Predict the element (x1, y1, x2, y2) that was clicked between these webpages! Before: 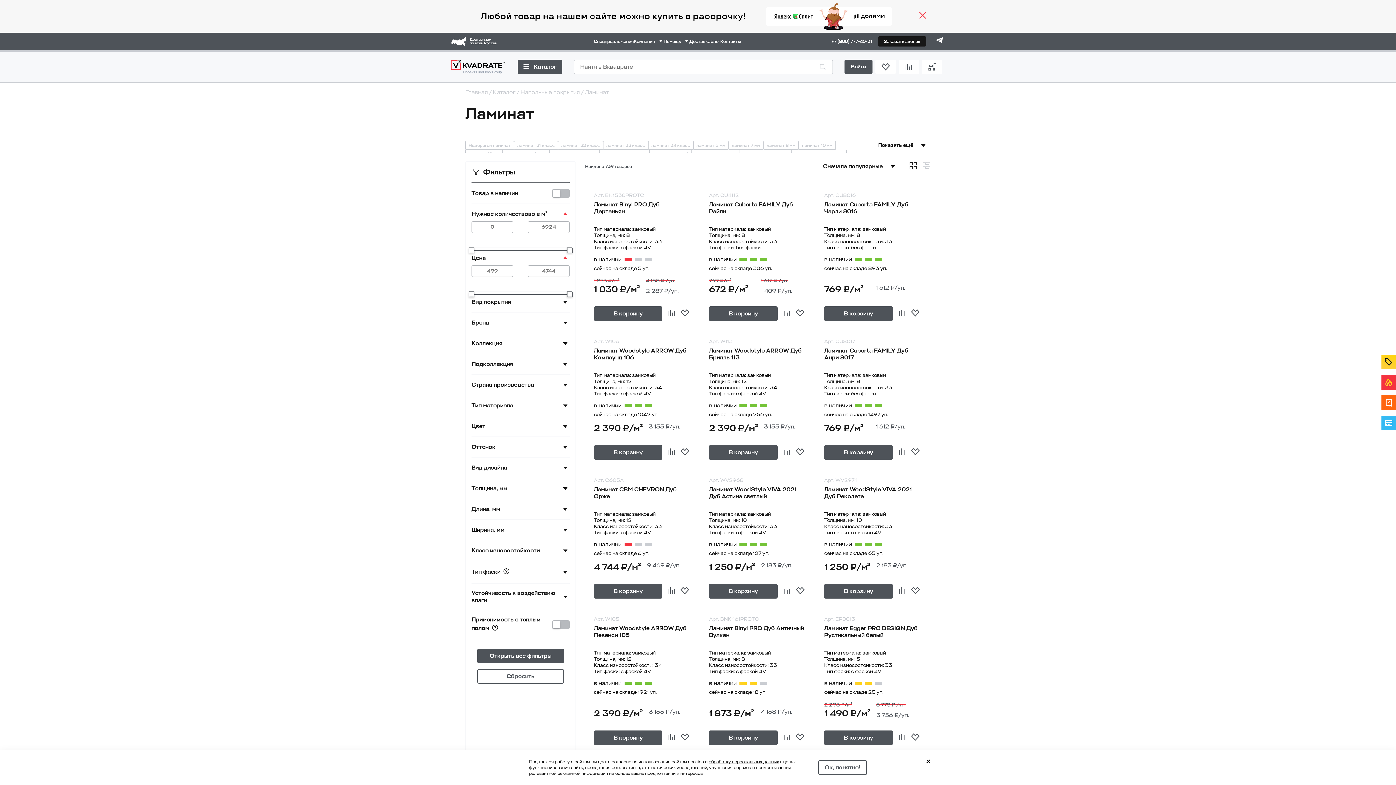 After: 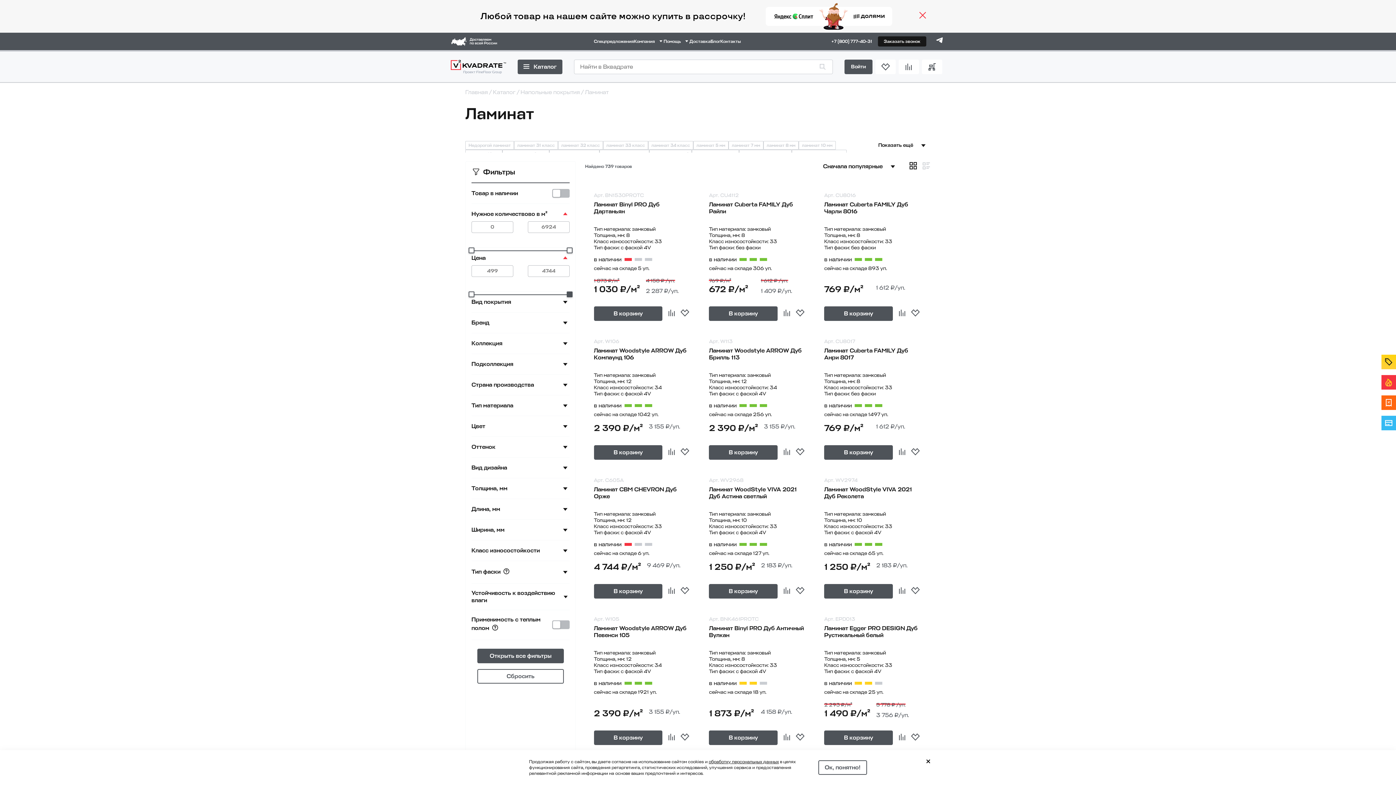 Action: bbox: (566, 291, 572, 297)